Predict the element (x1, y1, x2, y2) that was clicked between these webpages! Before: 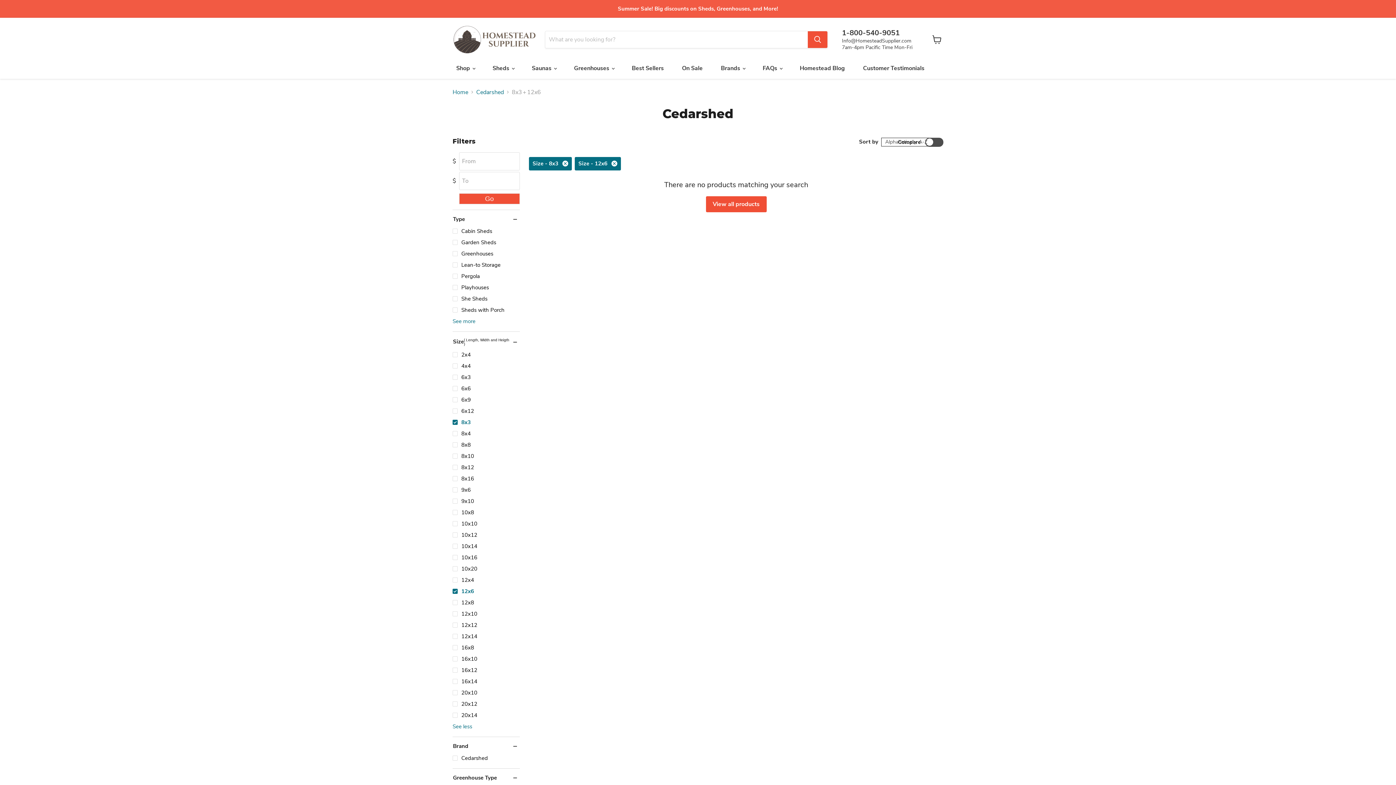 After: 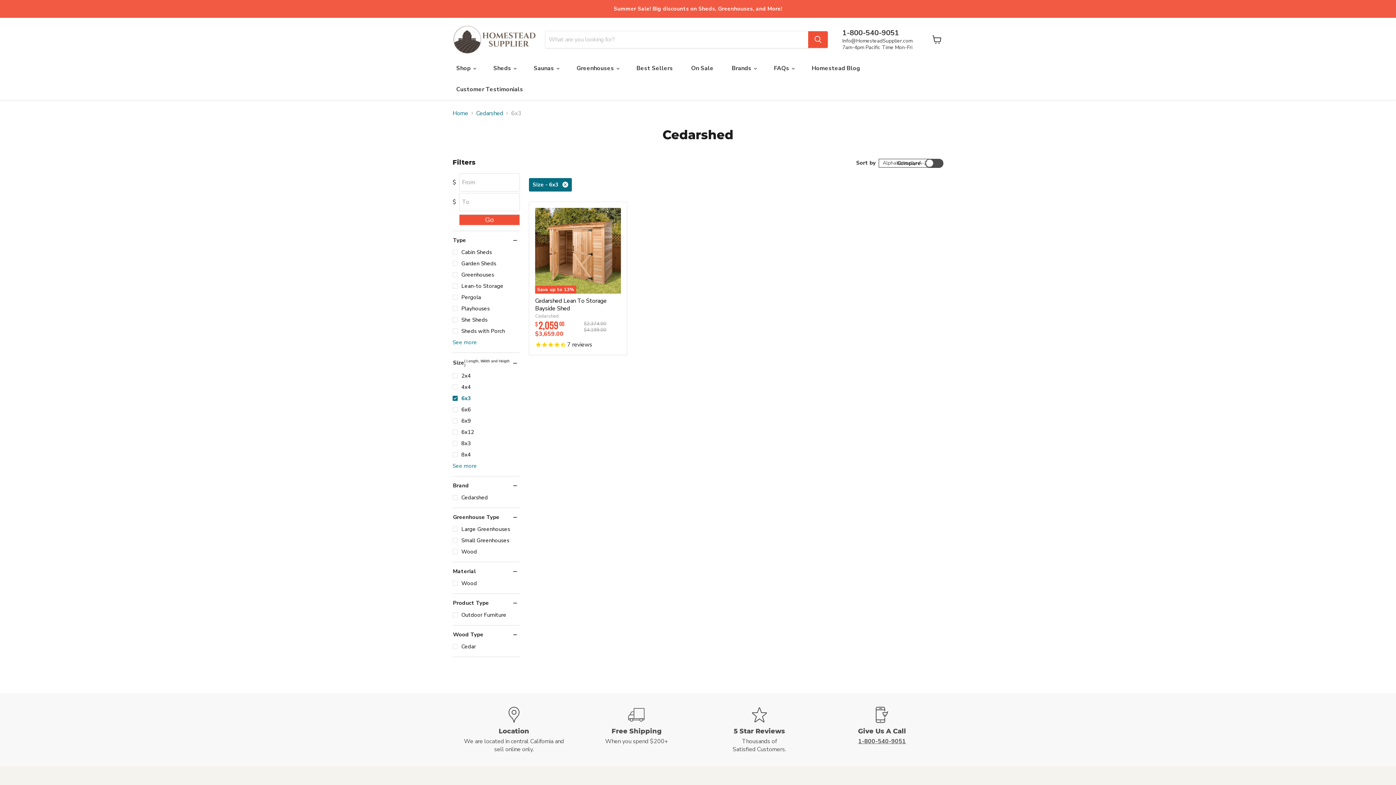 Action: label: 6x3 bbox: (451, 394, 520, 402)